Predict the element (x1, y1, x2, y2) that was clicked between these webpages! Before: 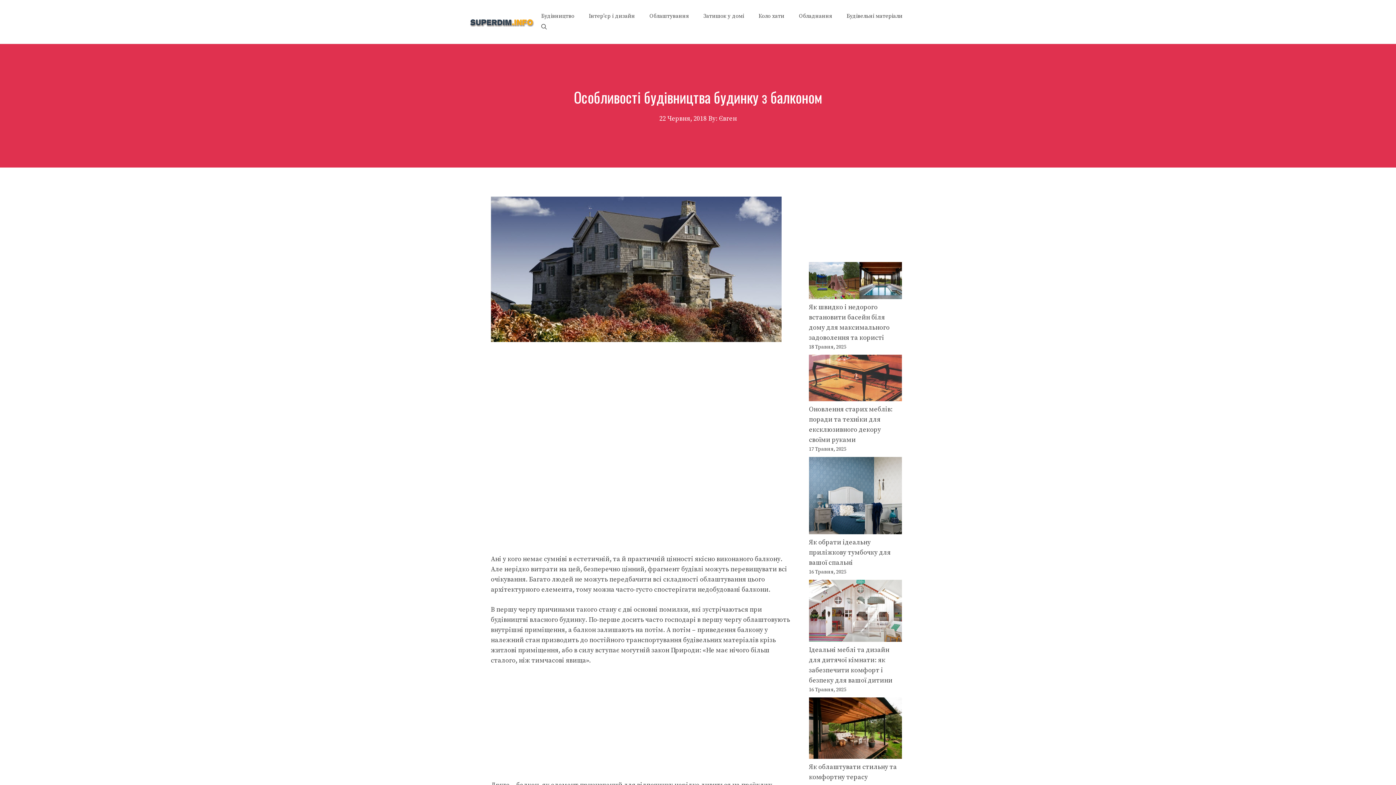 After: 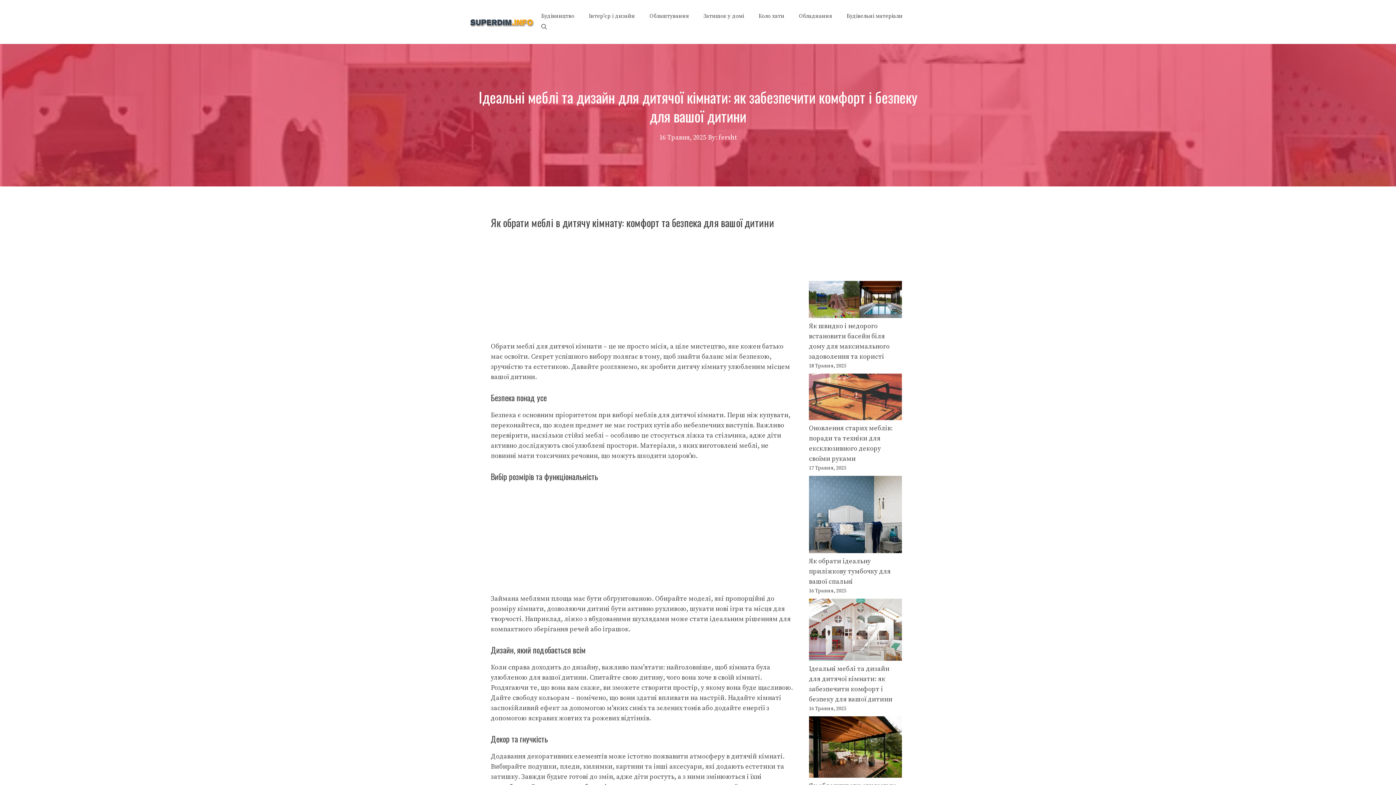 Action: bbox: (809, 580, 902, 645) label: Ідеальні меблі та дизайн для дитячої кімнати: як забезпечити комфорт і безпеку для вашої дитини